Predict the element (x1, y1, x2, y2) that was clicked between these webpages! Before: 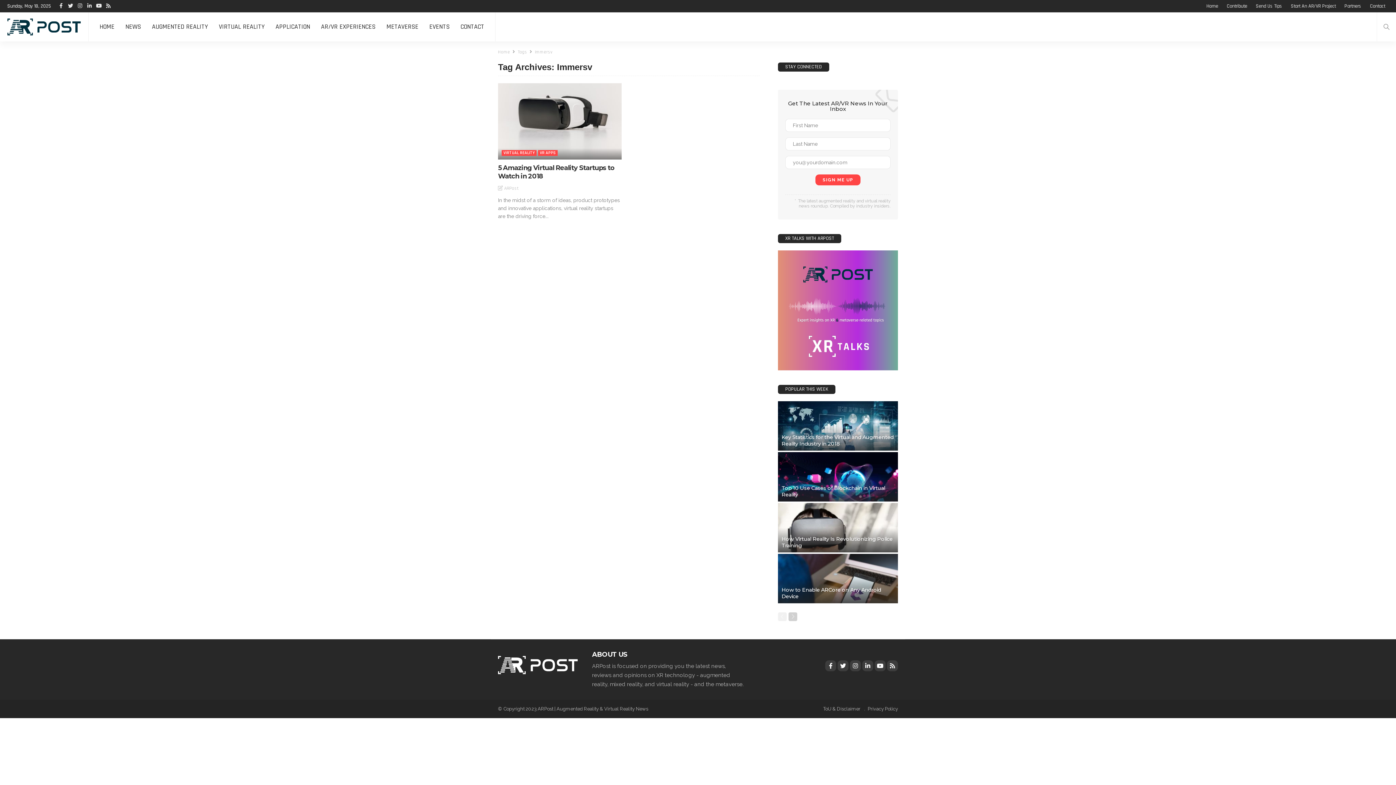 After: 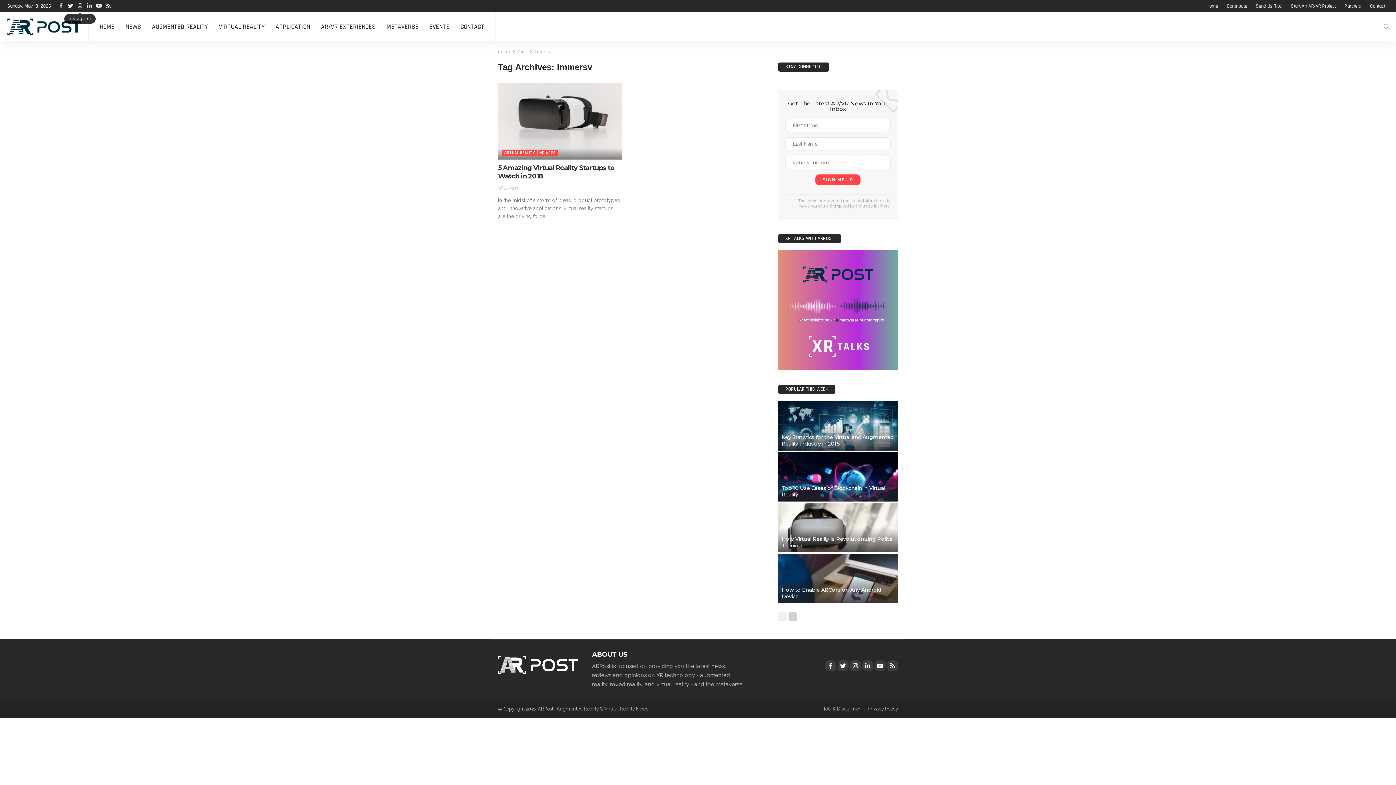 Action: bbox: (75, 0, 84, 12)